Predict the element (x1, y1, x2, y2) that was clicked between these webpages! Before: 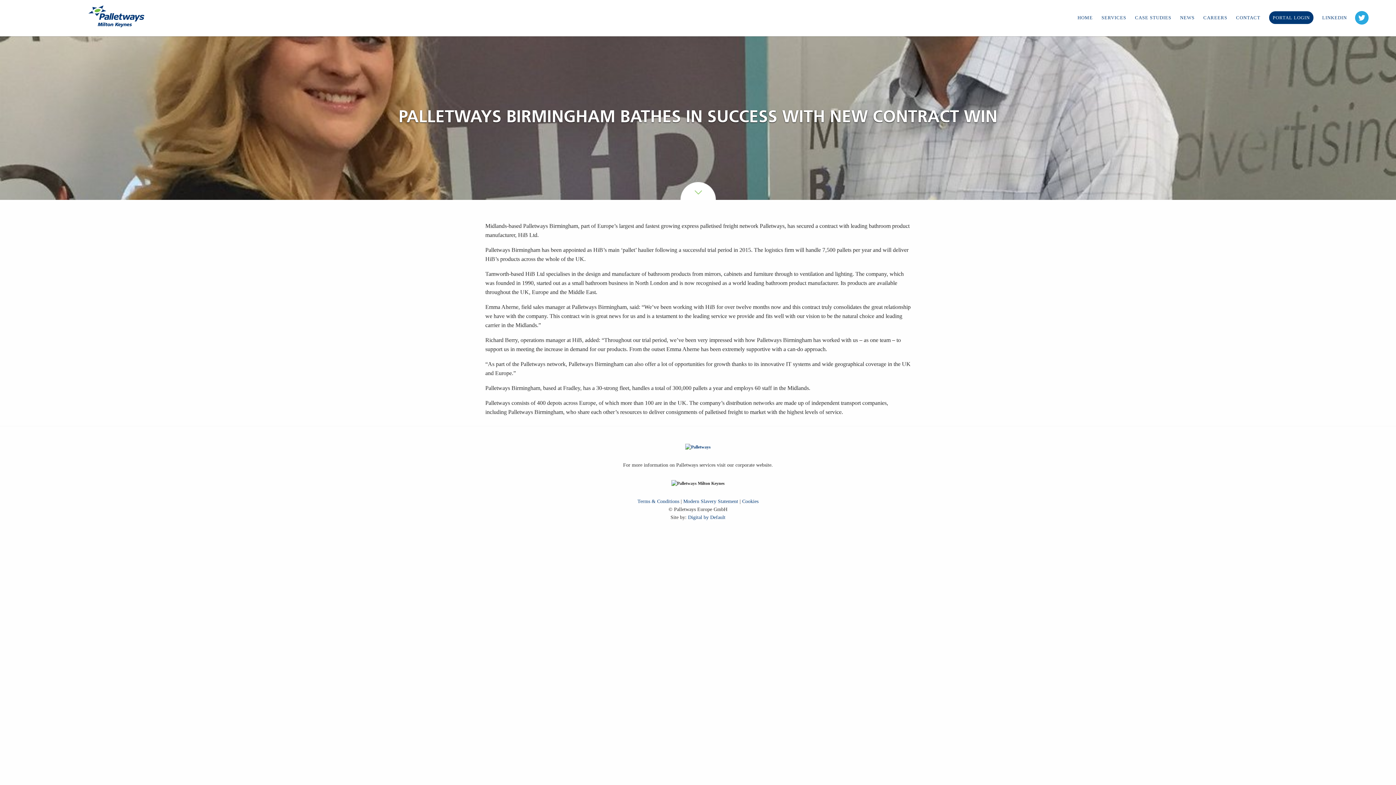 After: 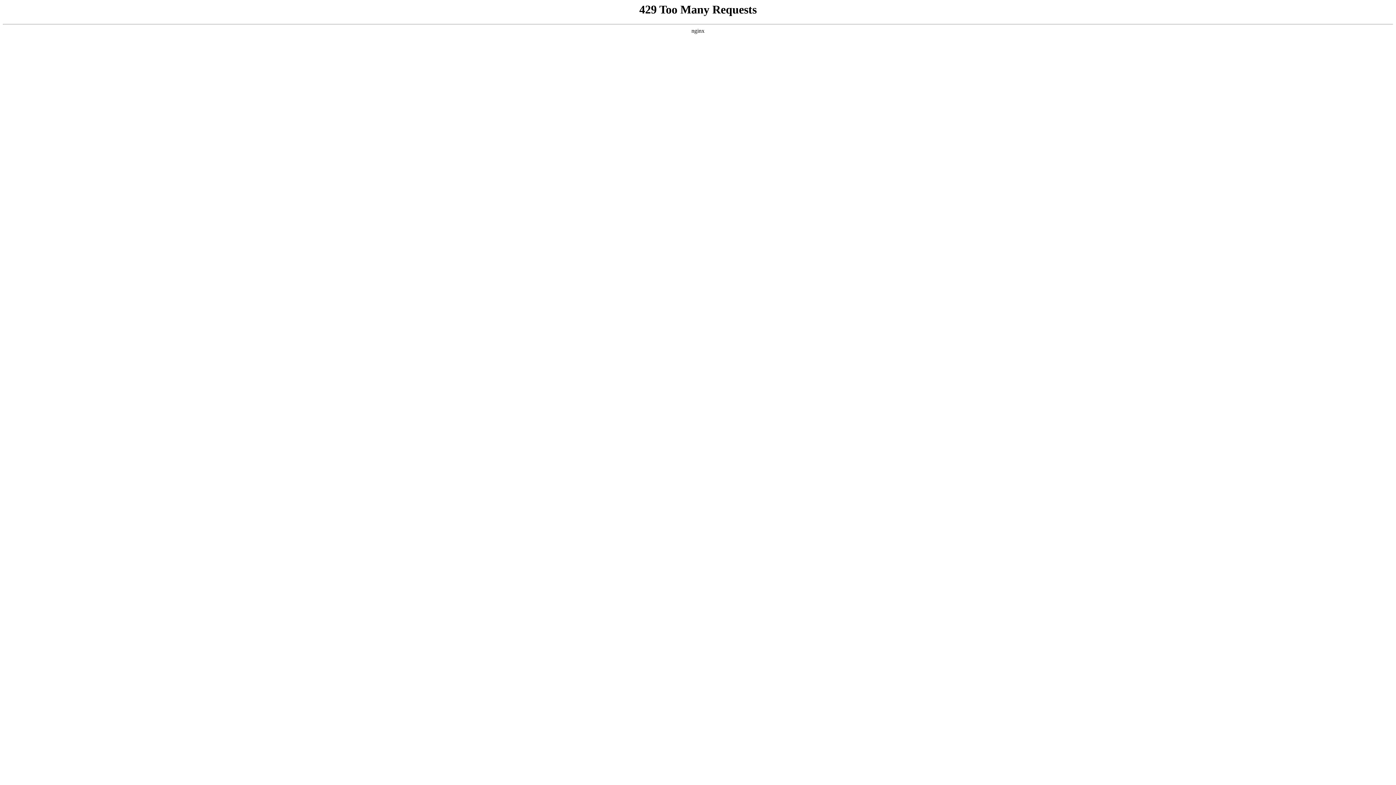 Action: bbox: (1077, 14, 1093, 20) label: HOME